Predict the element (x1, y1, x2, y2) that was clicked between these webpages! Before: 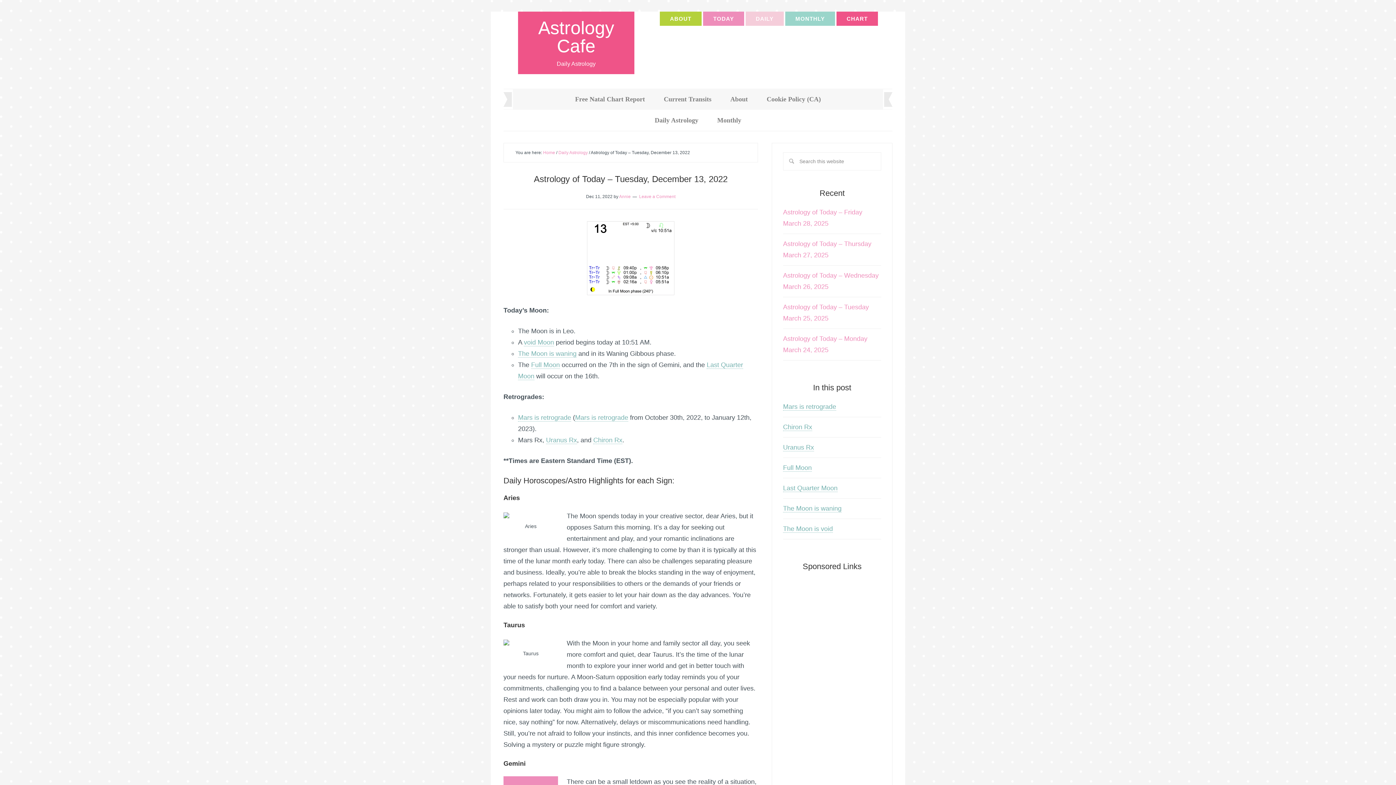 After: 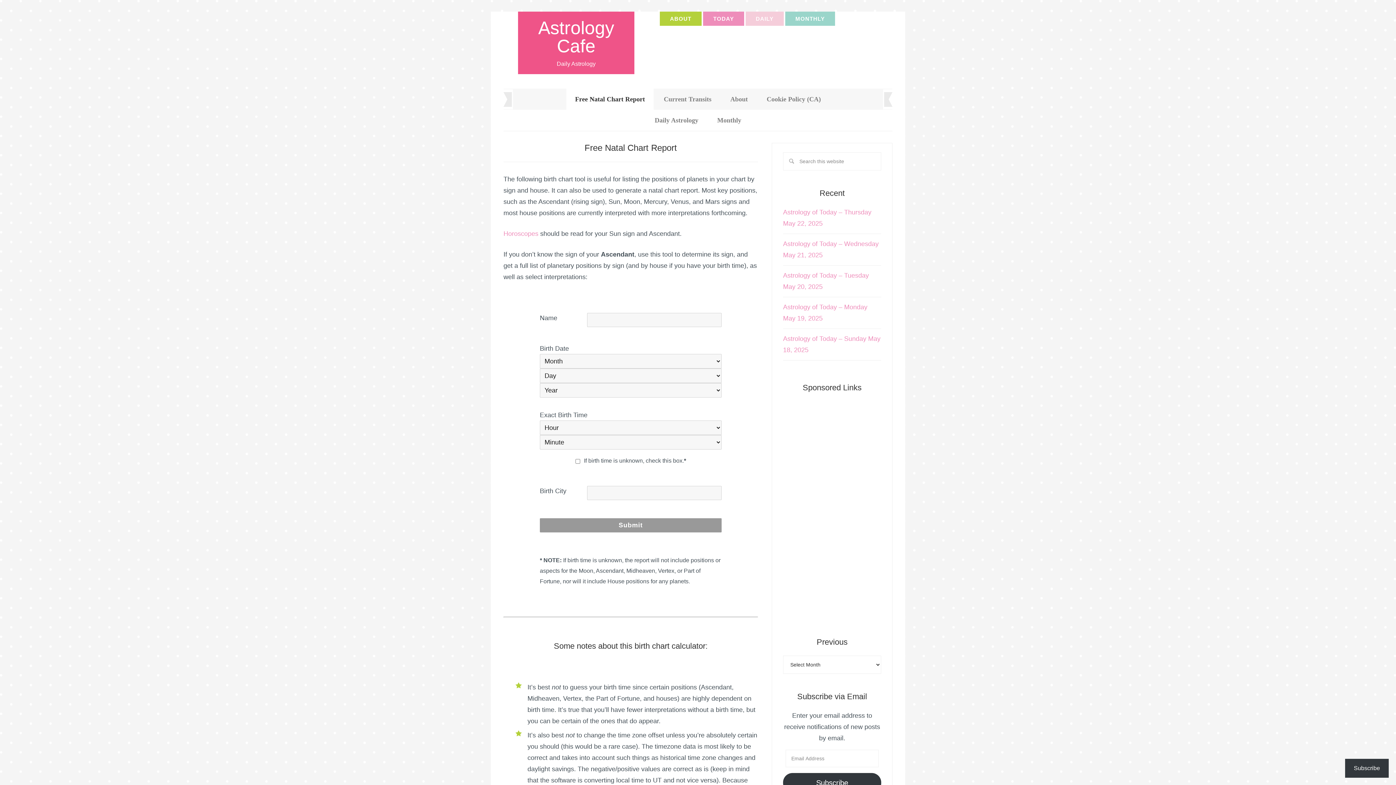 Action: label: Free Natal Chart Report bbox: (566, 88, 653, 109)